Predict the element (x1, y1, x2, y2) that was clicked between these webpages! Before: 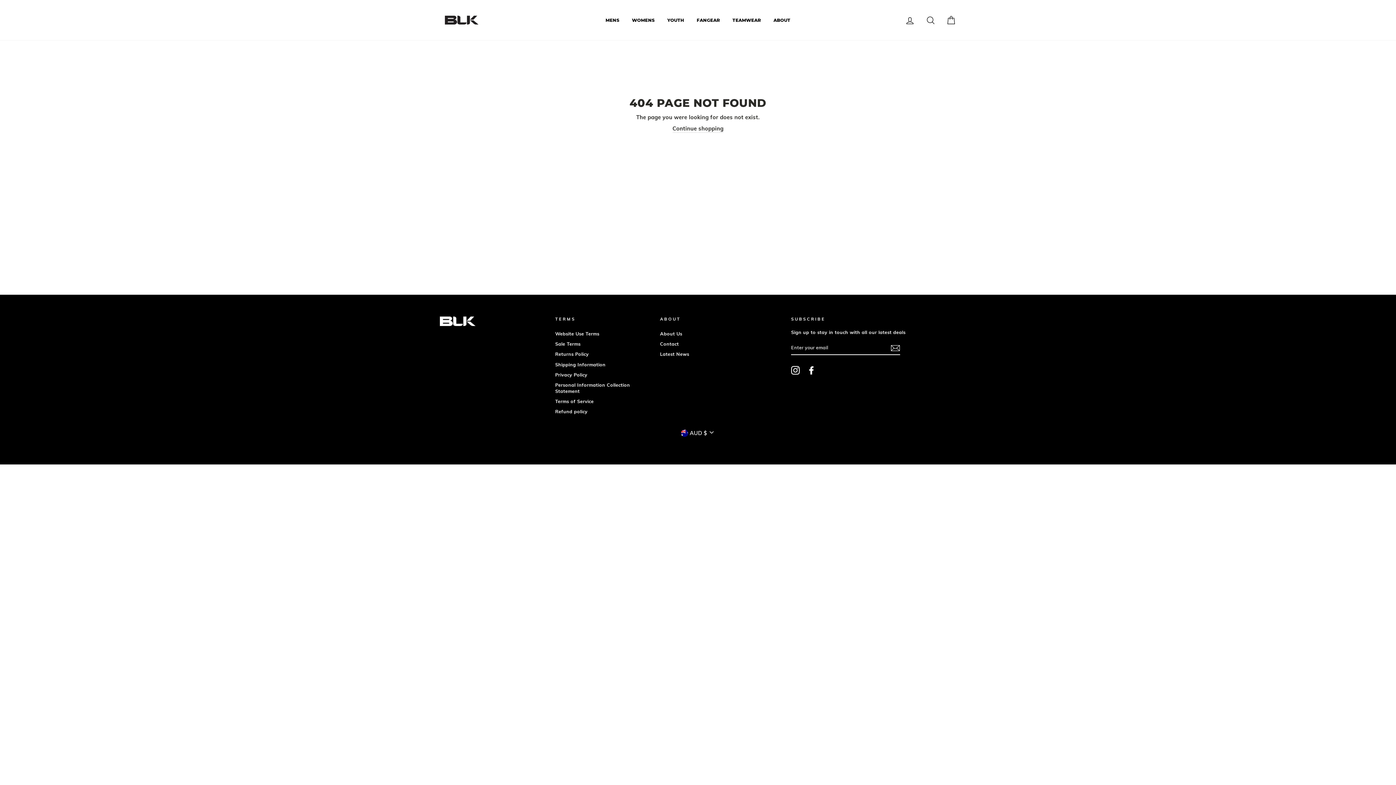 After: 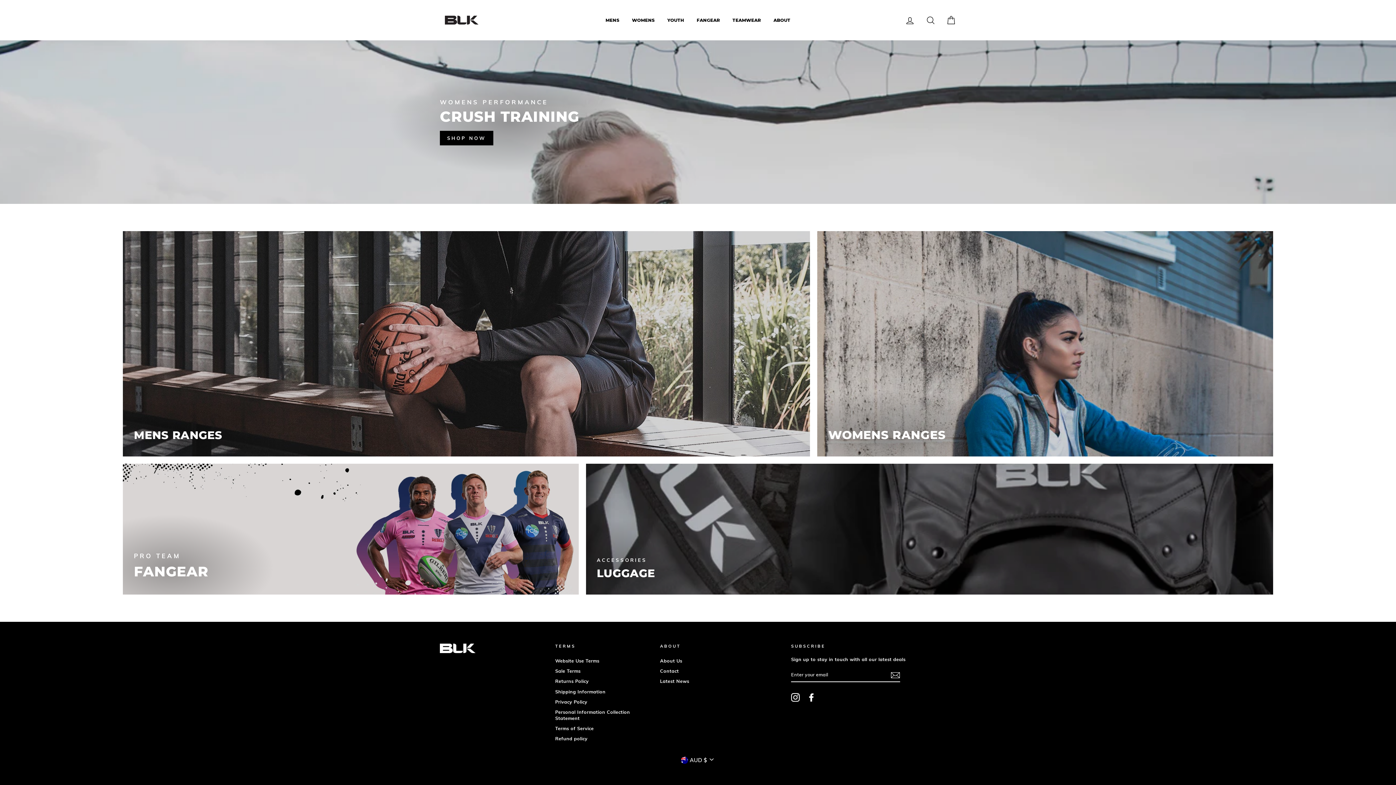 Action: bbox: (440, 316, 547, 326)